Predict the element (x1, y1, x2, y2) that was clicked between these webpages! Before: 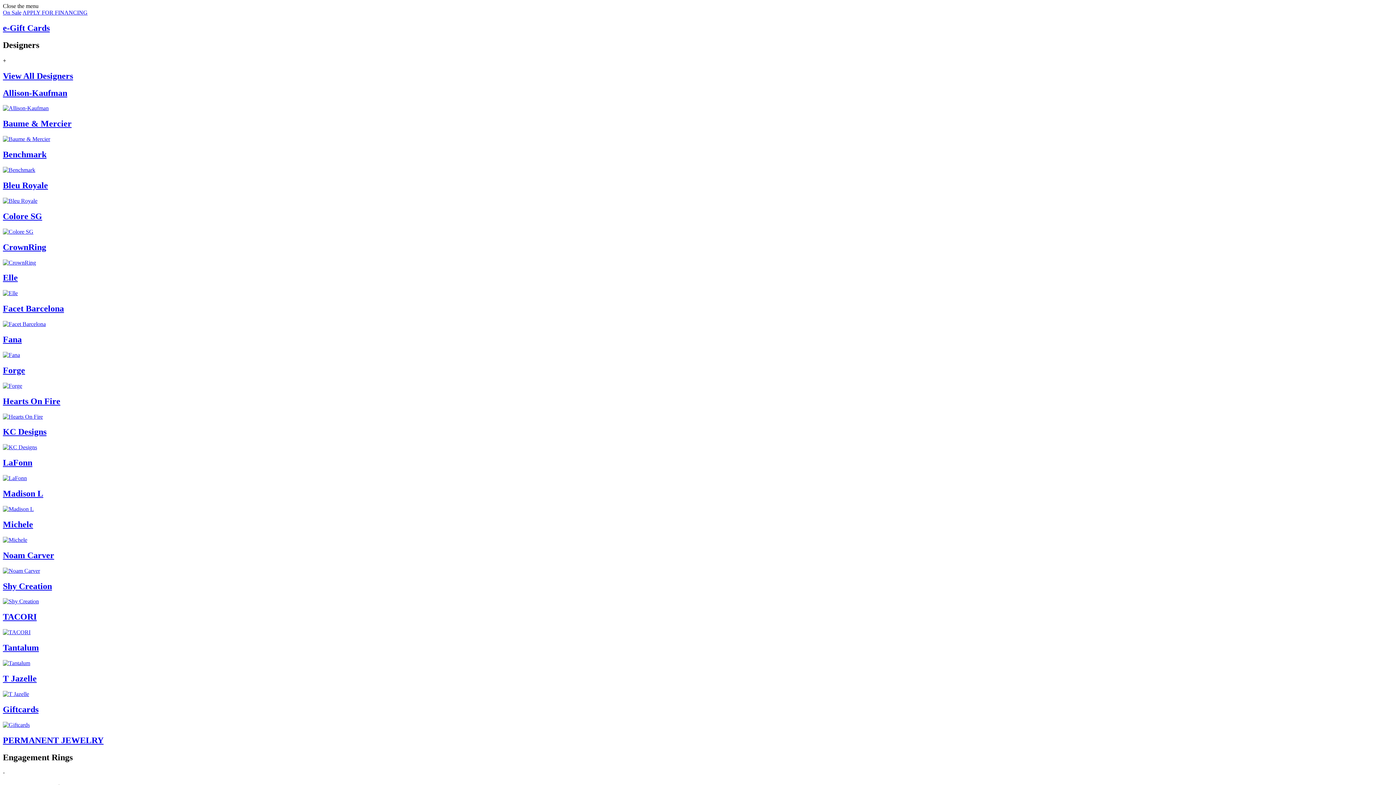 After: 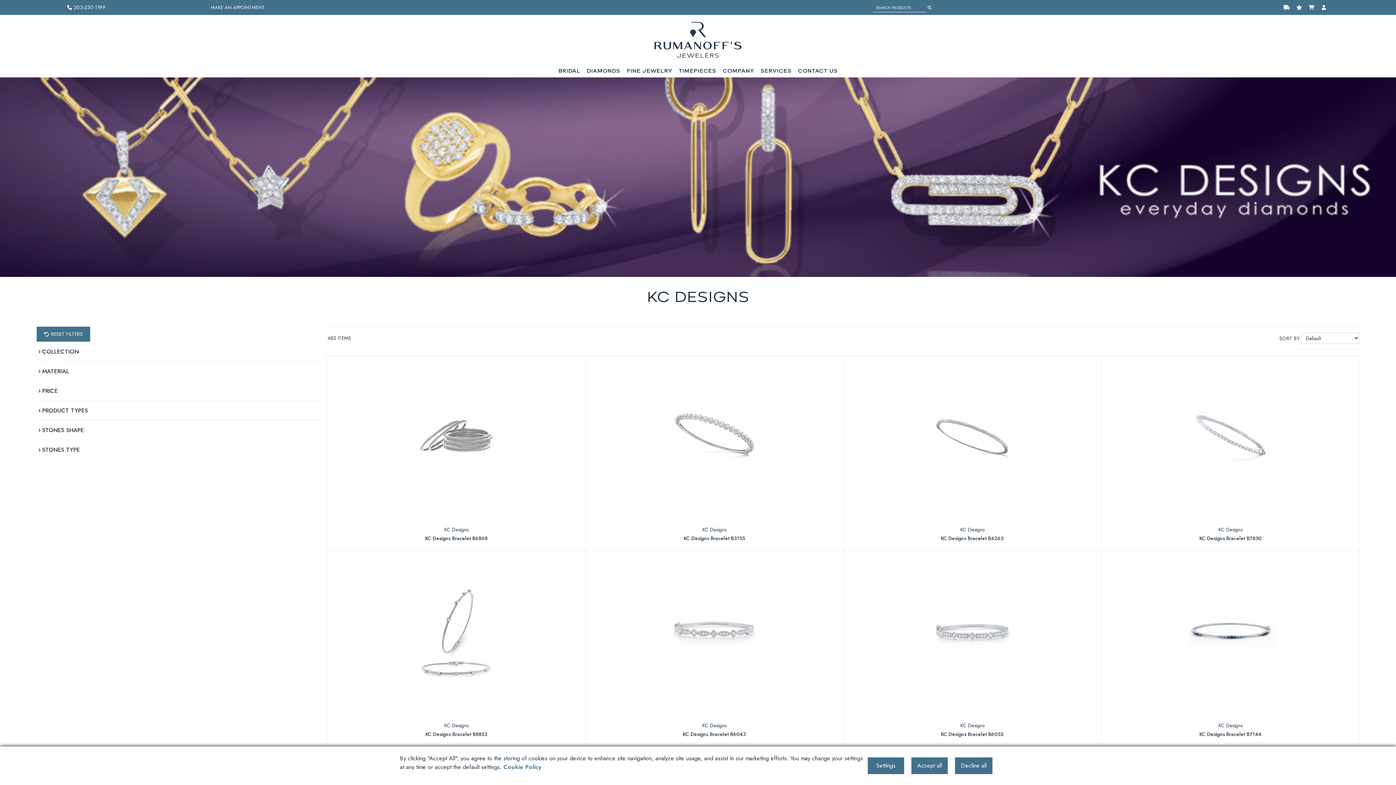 Action: label: KC Designs bbox: (2, 427, 1393, 451)